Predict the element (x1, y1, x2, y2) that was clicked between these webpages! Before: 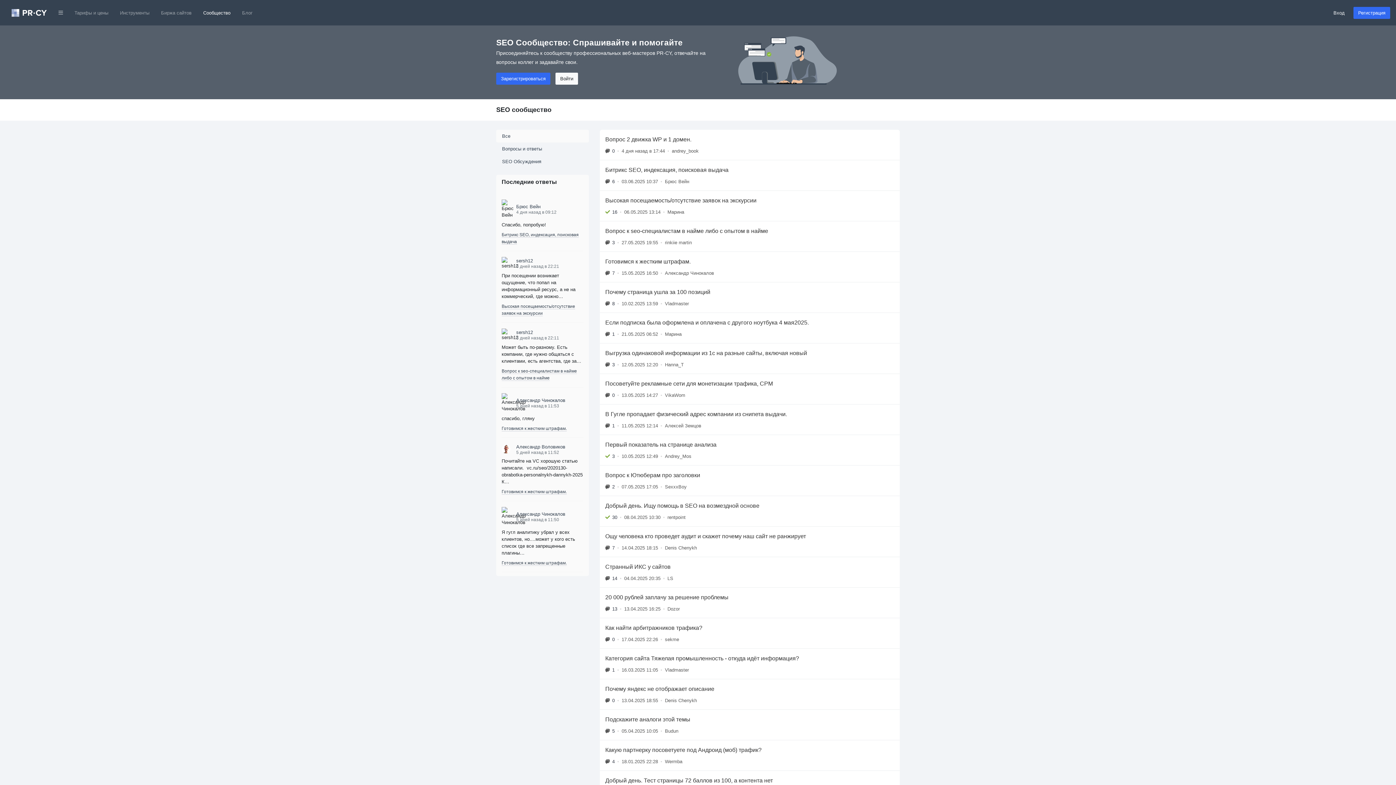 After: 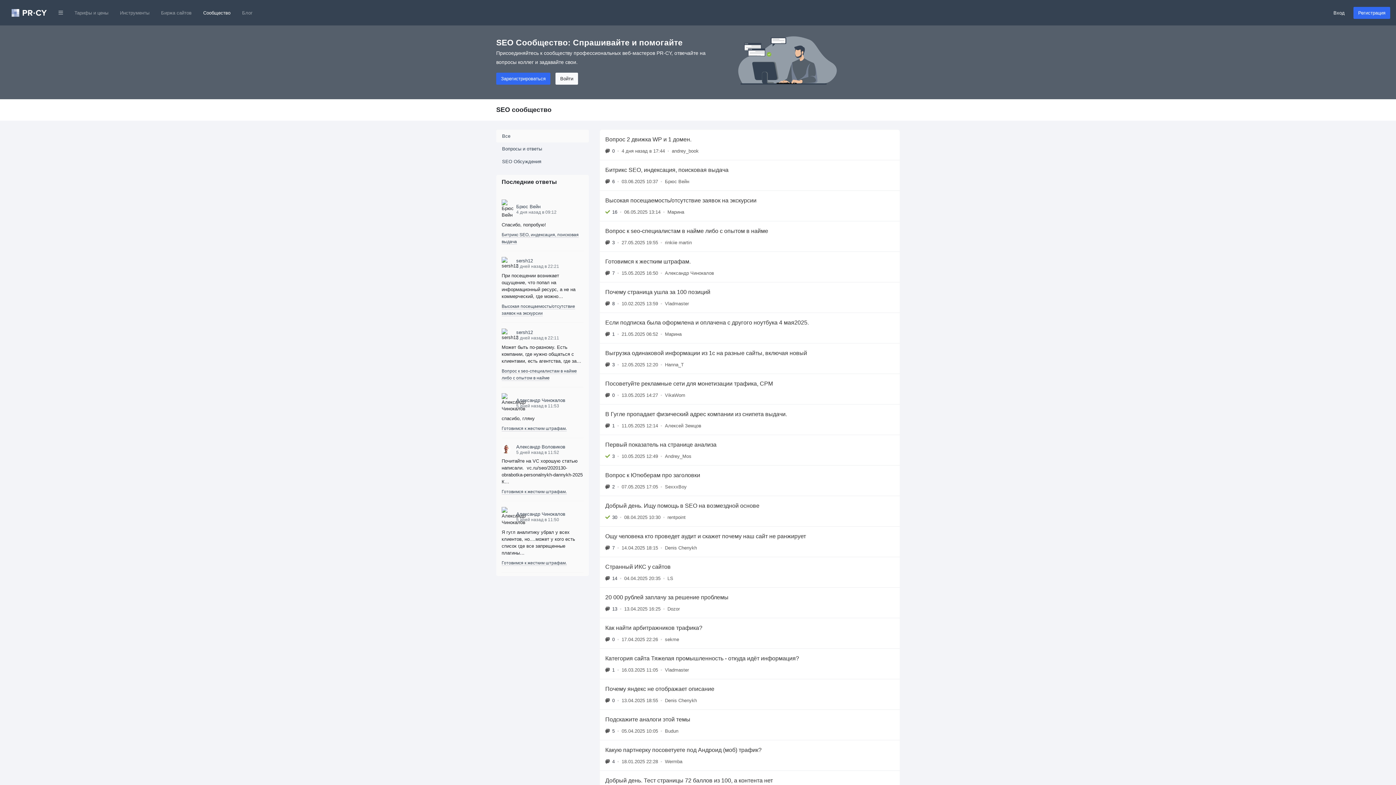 Action: bbox: (496, 129, 589, 142) label: Все